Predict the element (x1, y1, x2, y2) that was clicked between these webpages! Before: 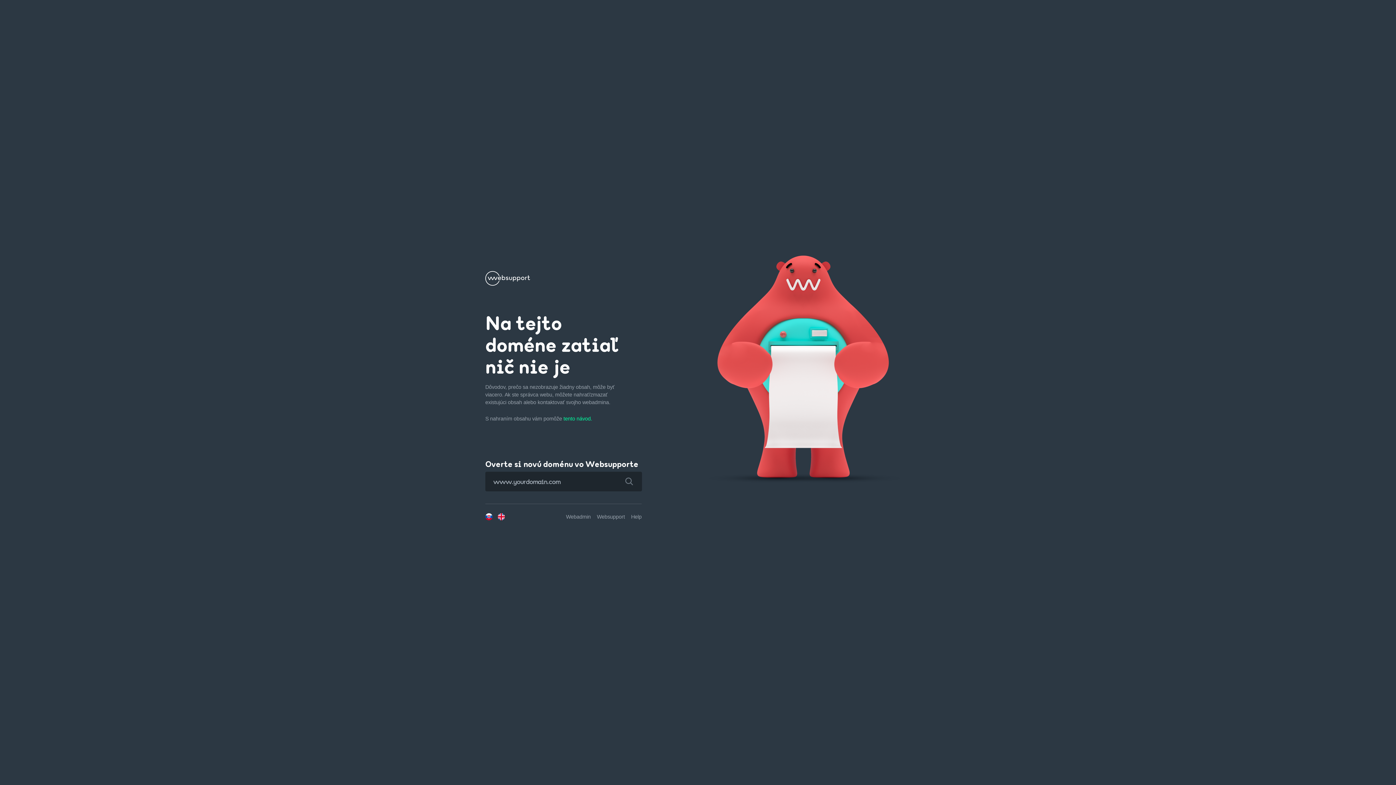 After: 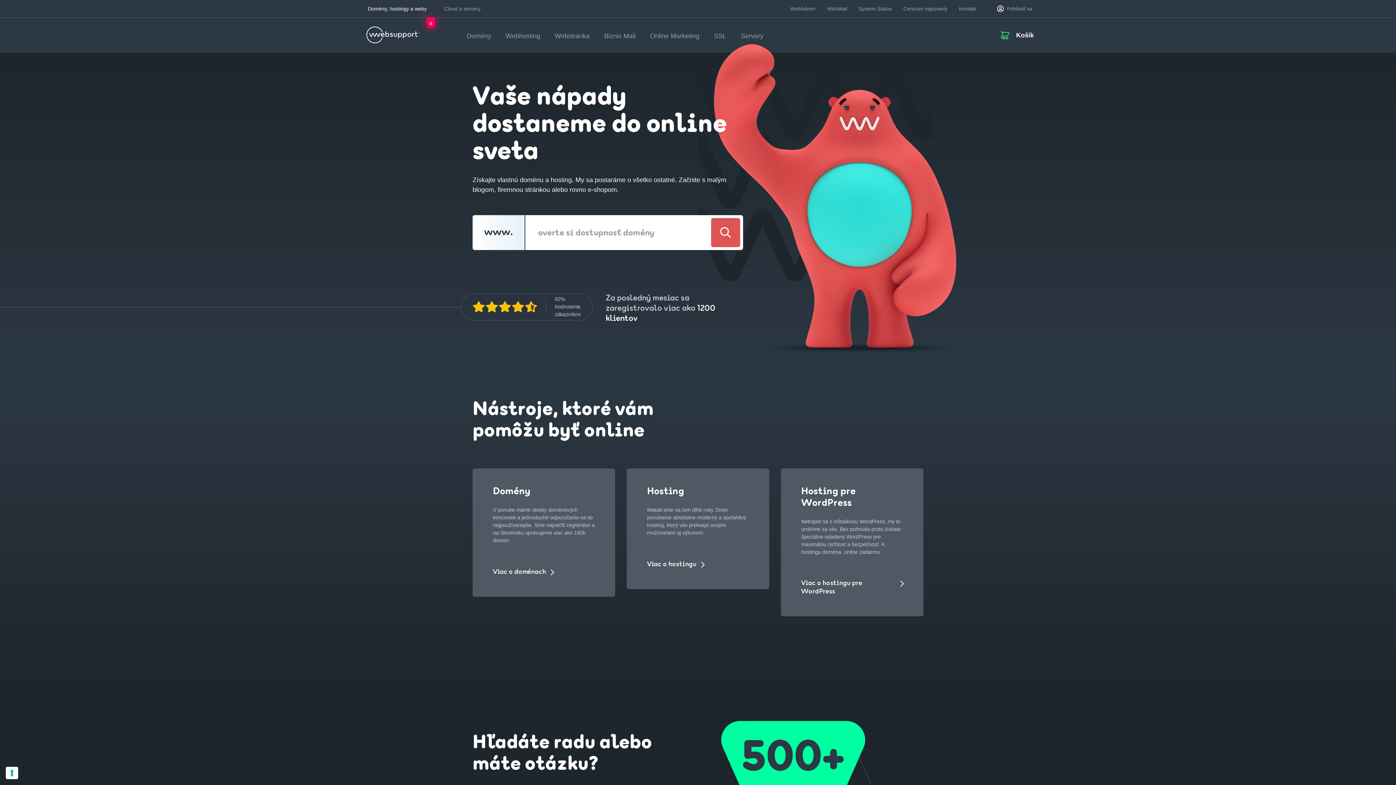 Action: bbox: (485, 279, 530, 285)